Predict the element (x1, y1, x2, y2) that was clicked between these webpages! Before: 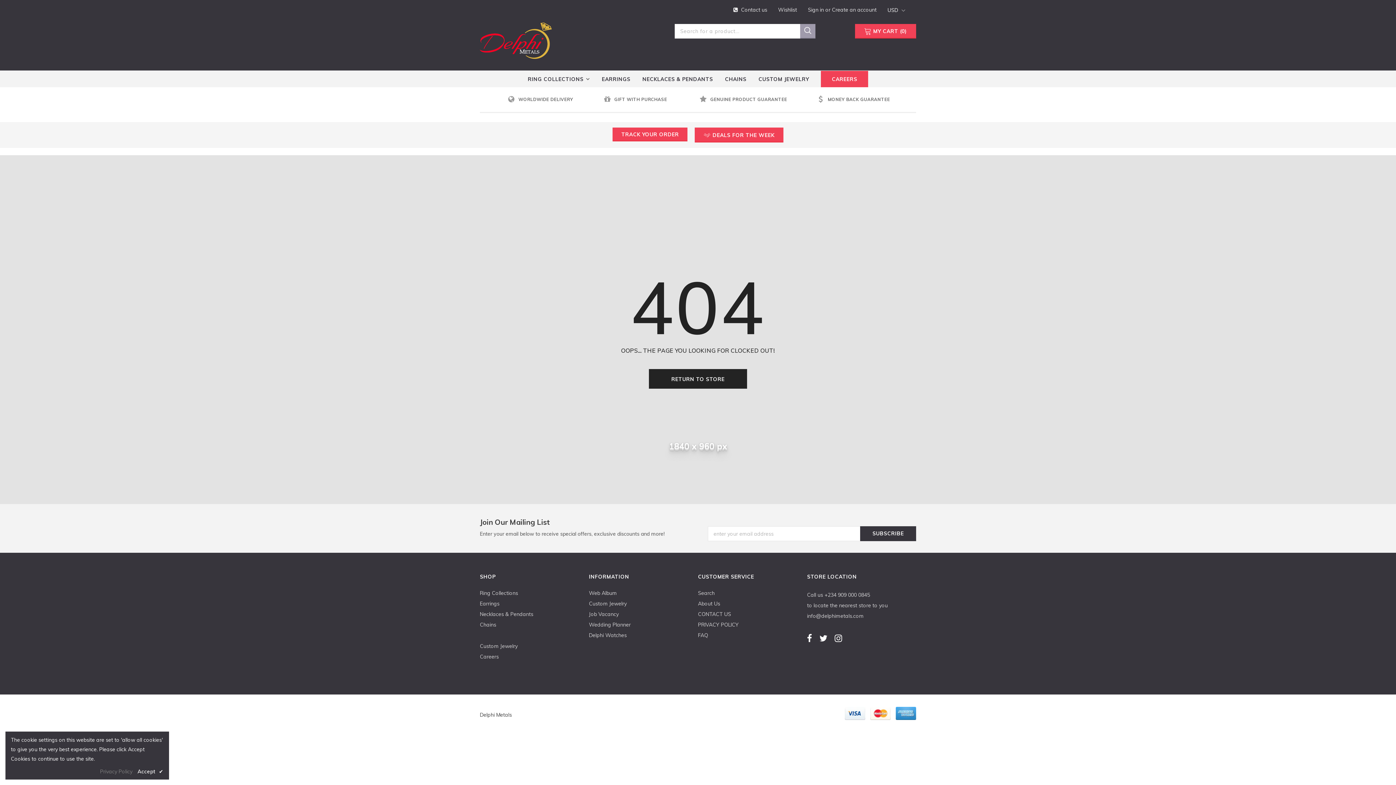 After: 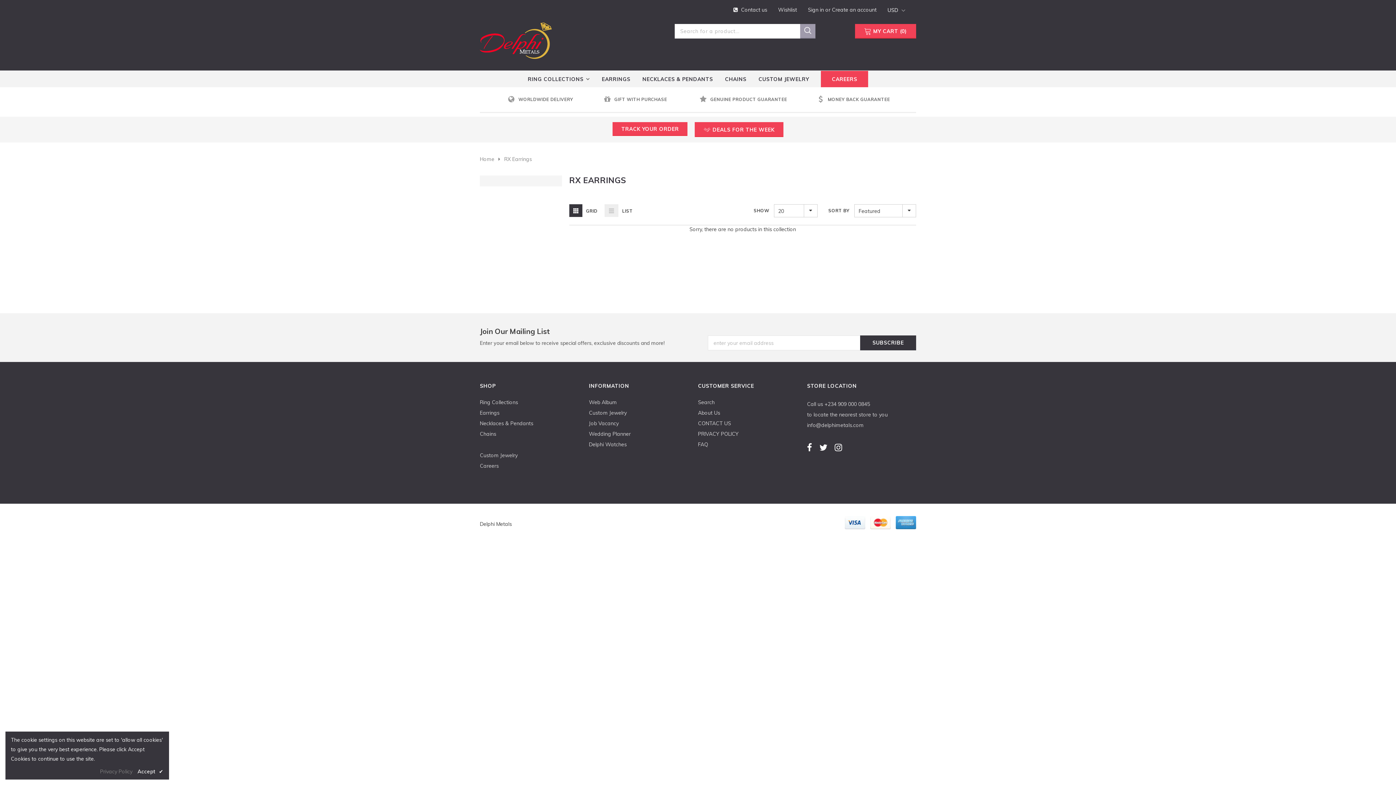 Action: label: EARRINGS bbox: (602, 71, 630, 87)